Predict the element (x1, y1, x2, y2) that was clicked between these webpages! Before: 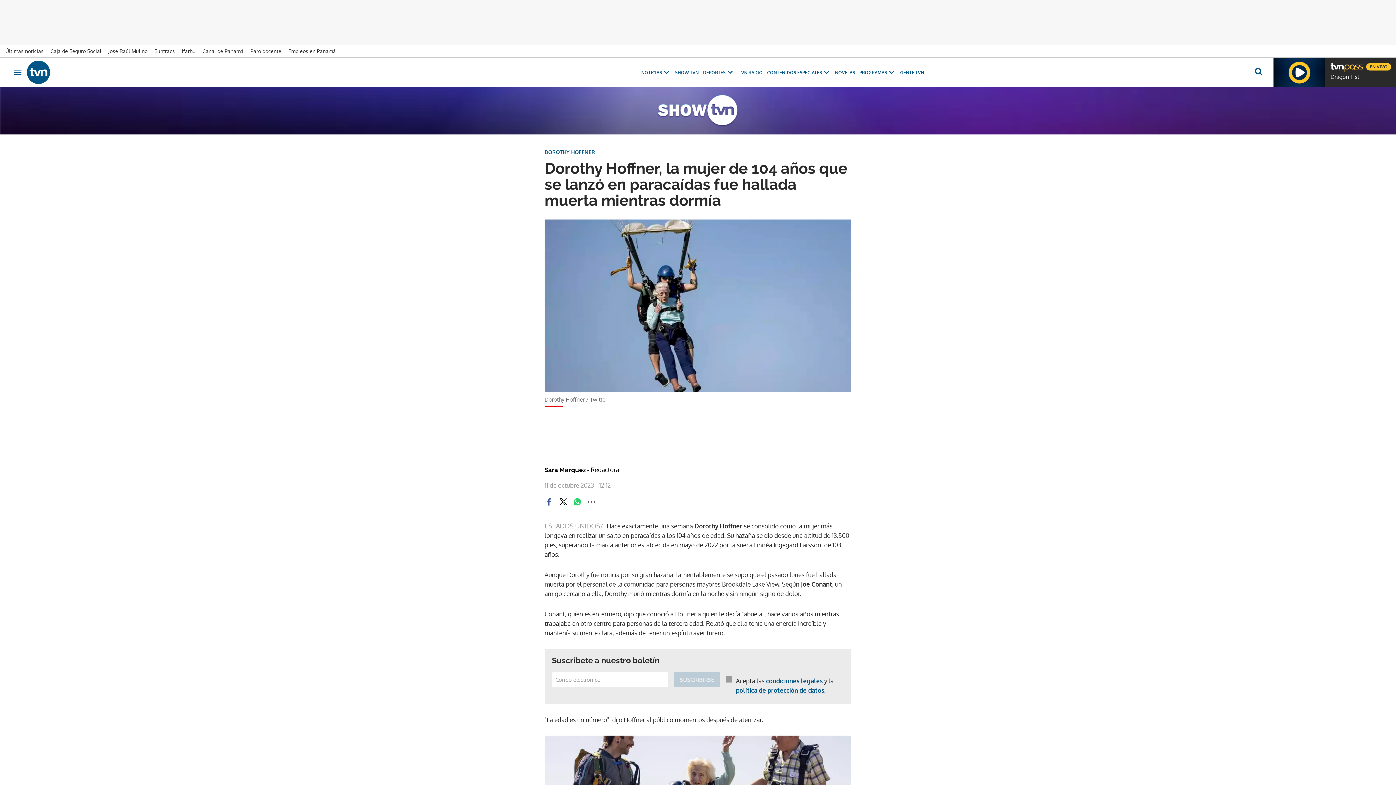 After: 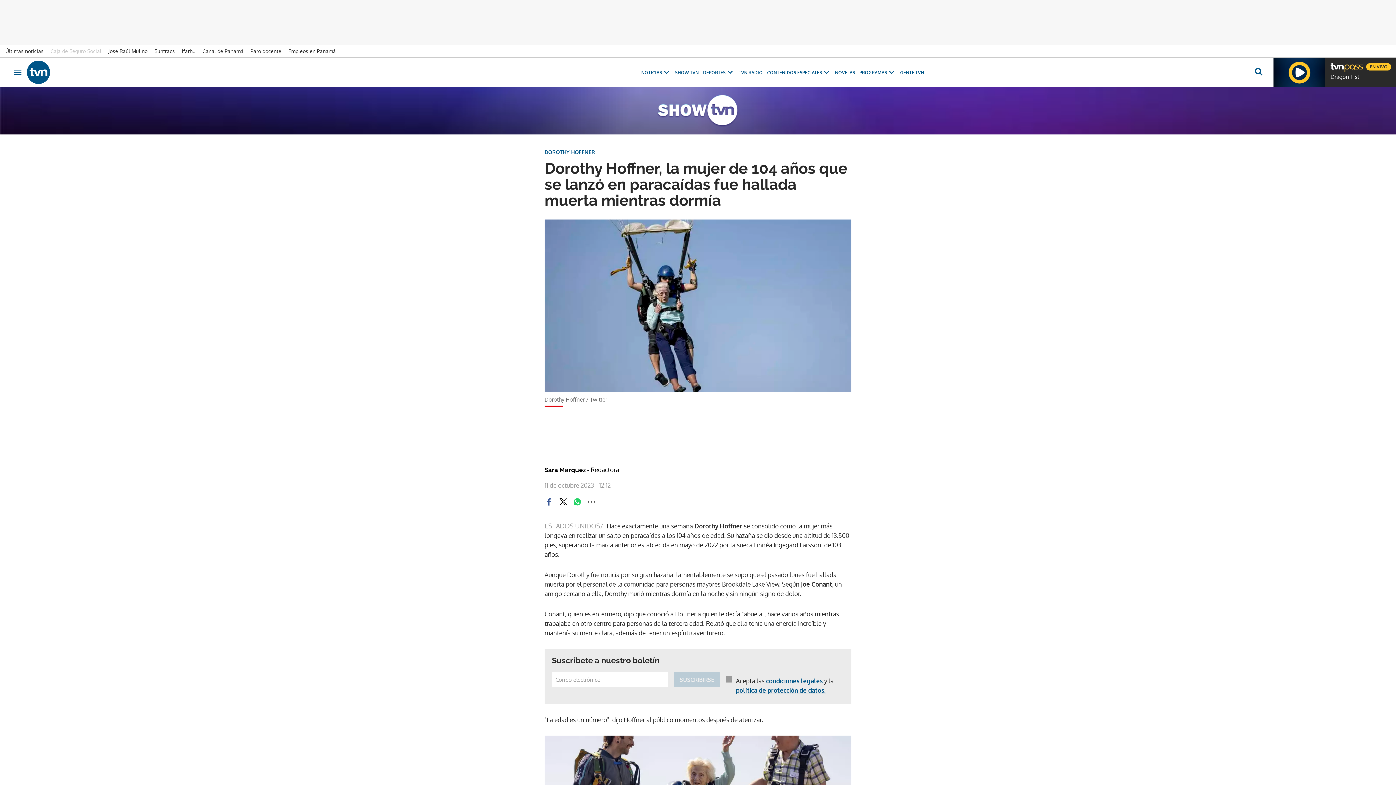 Action: bbox: (50, 48, 106, 54) label: Caja de Seguro Social